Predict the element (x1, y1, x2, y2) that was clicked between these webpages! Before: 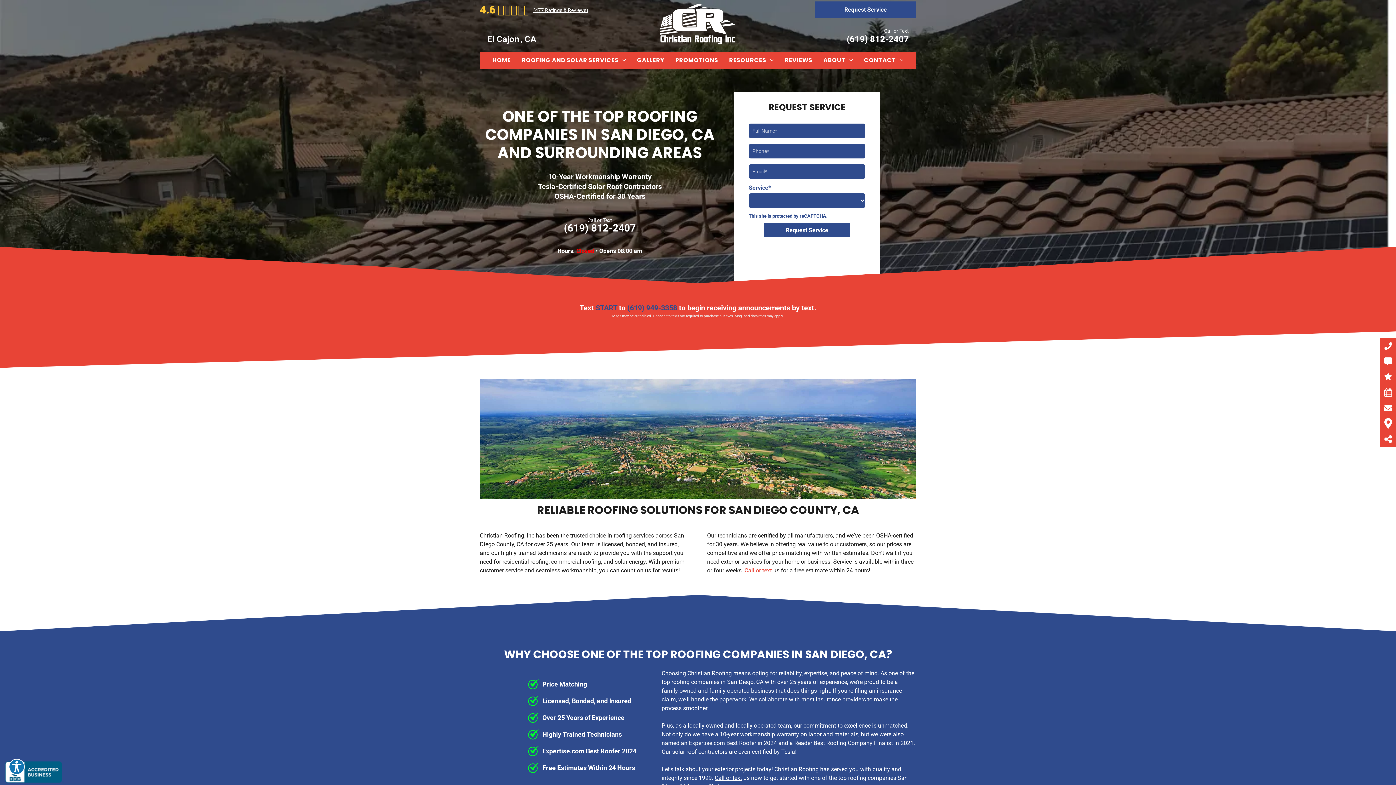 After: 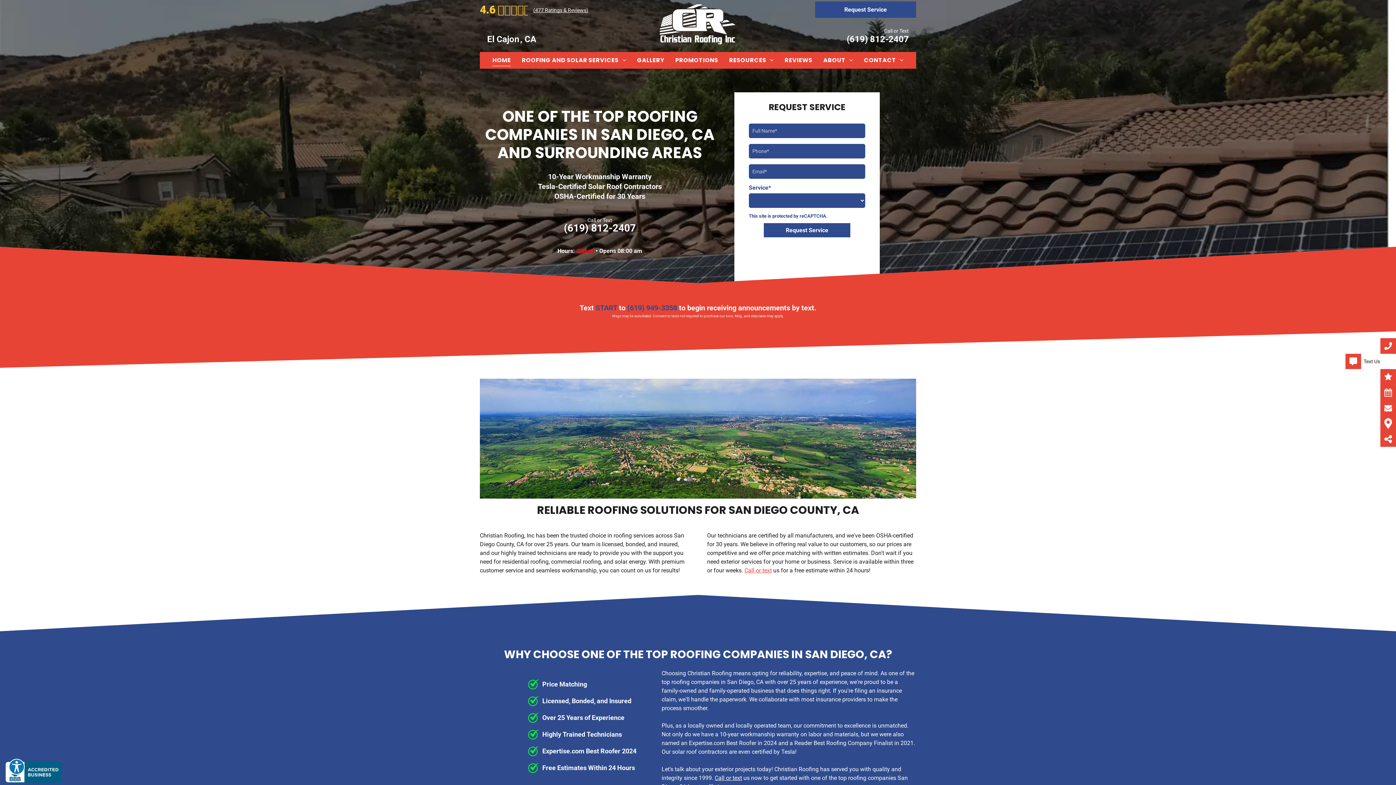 Action: bbox: (1380, 357, 1396, 365)